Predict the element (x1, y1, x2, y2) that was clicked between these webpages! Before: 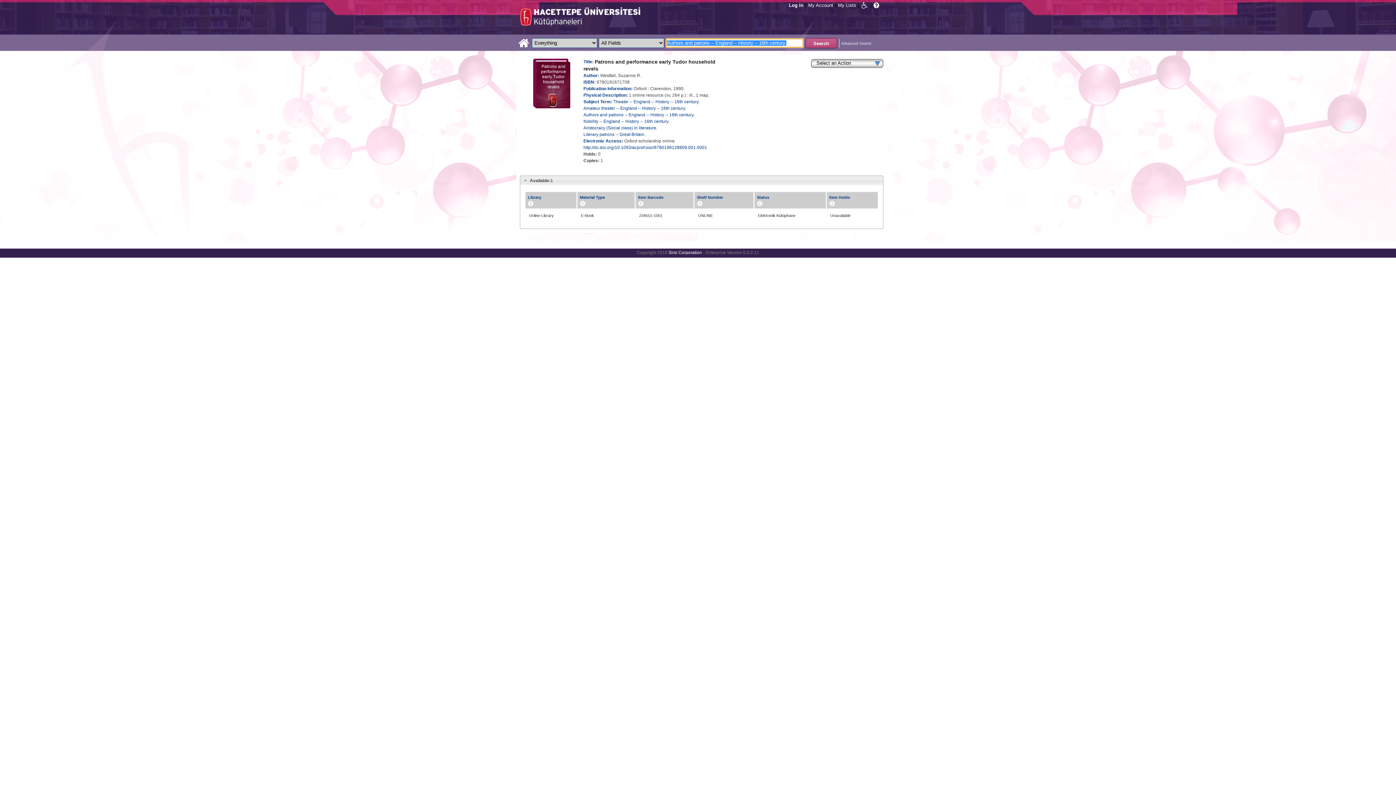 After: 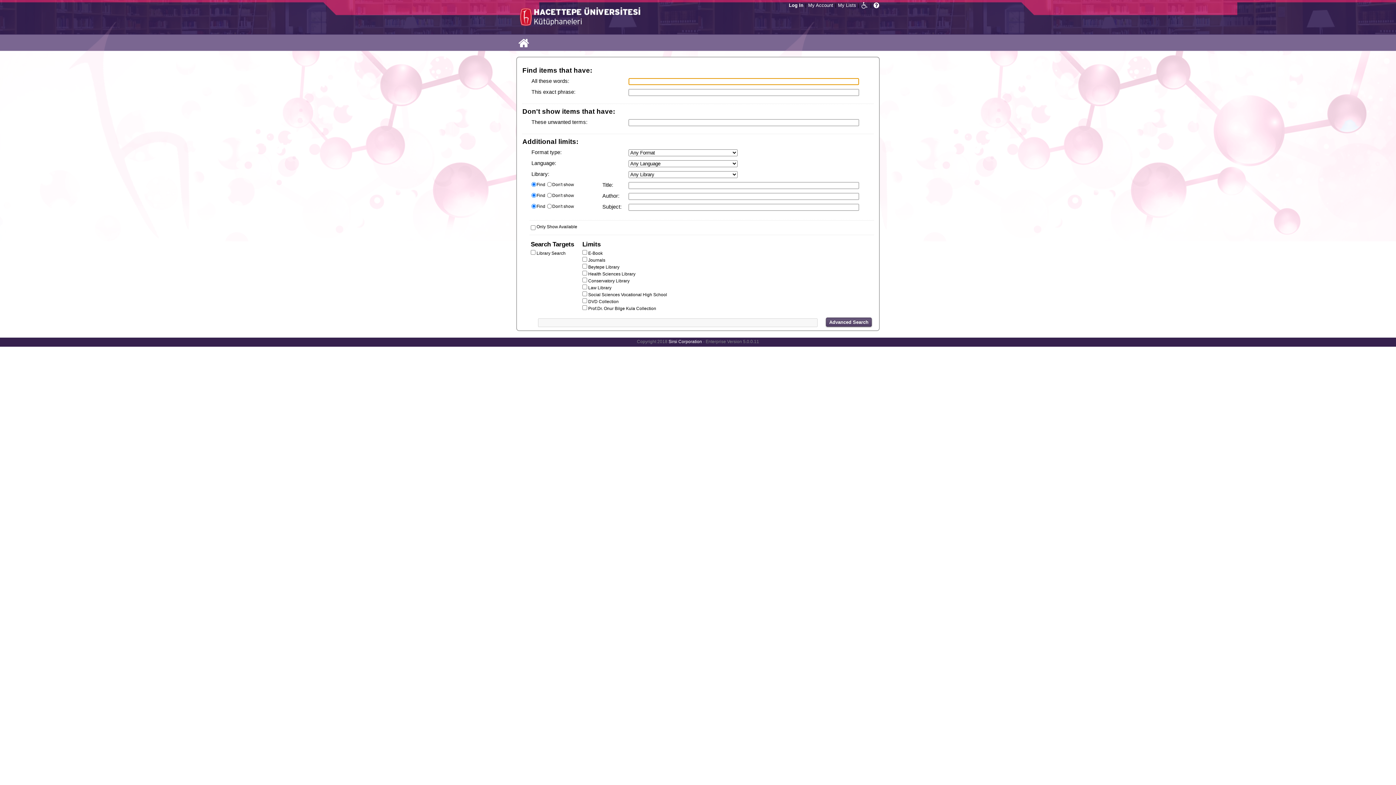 Action: bbox: (841, 41, 871, 45) label: Advanced Search